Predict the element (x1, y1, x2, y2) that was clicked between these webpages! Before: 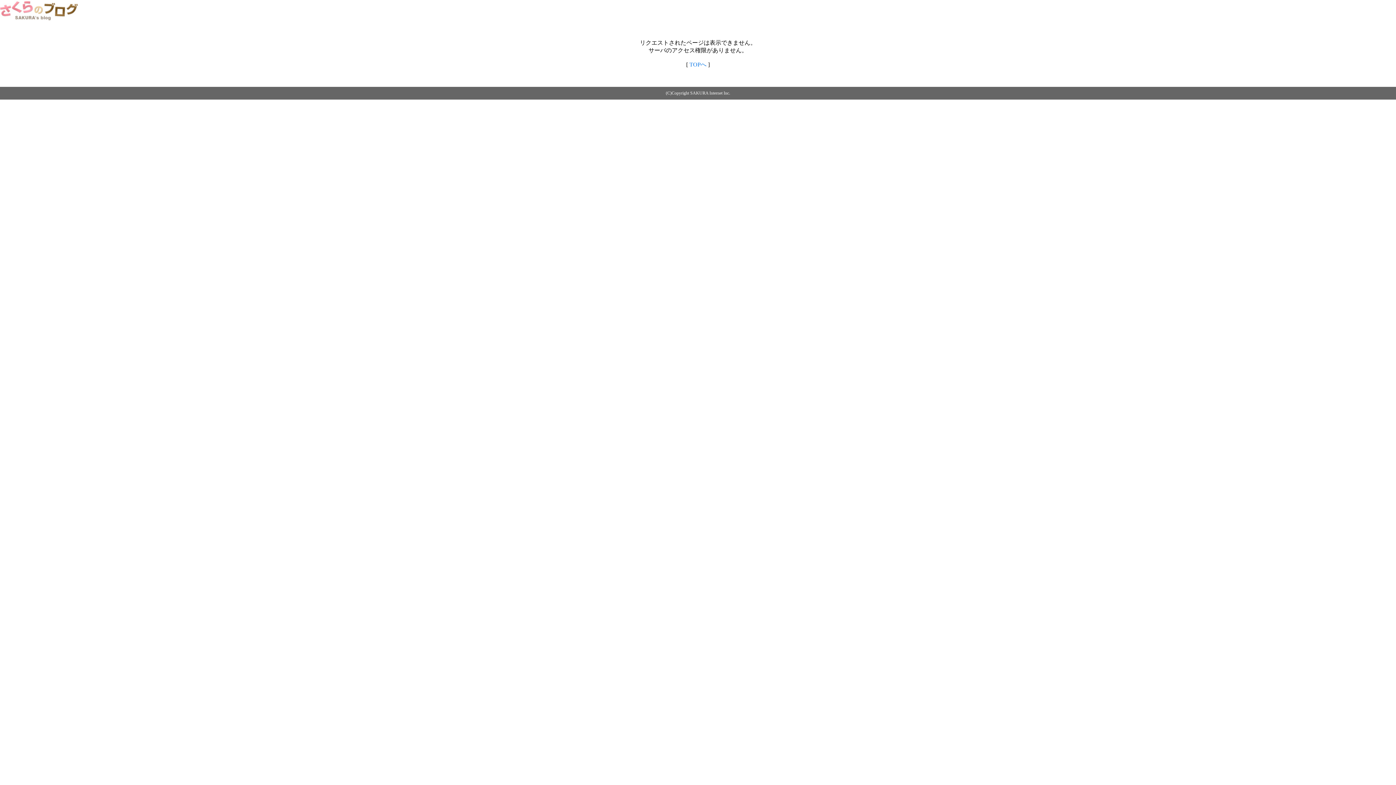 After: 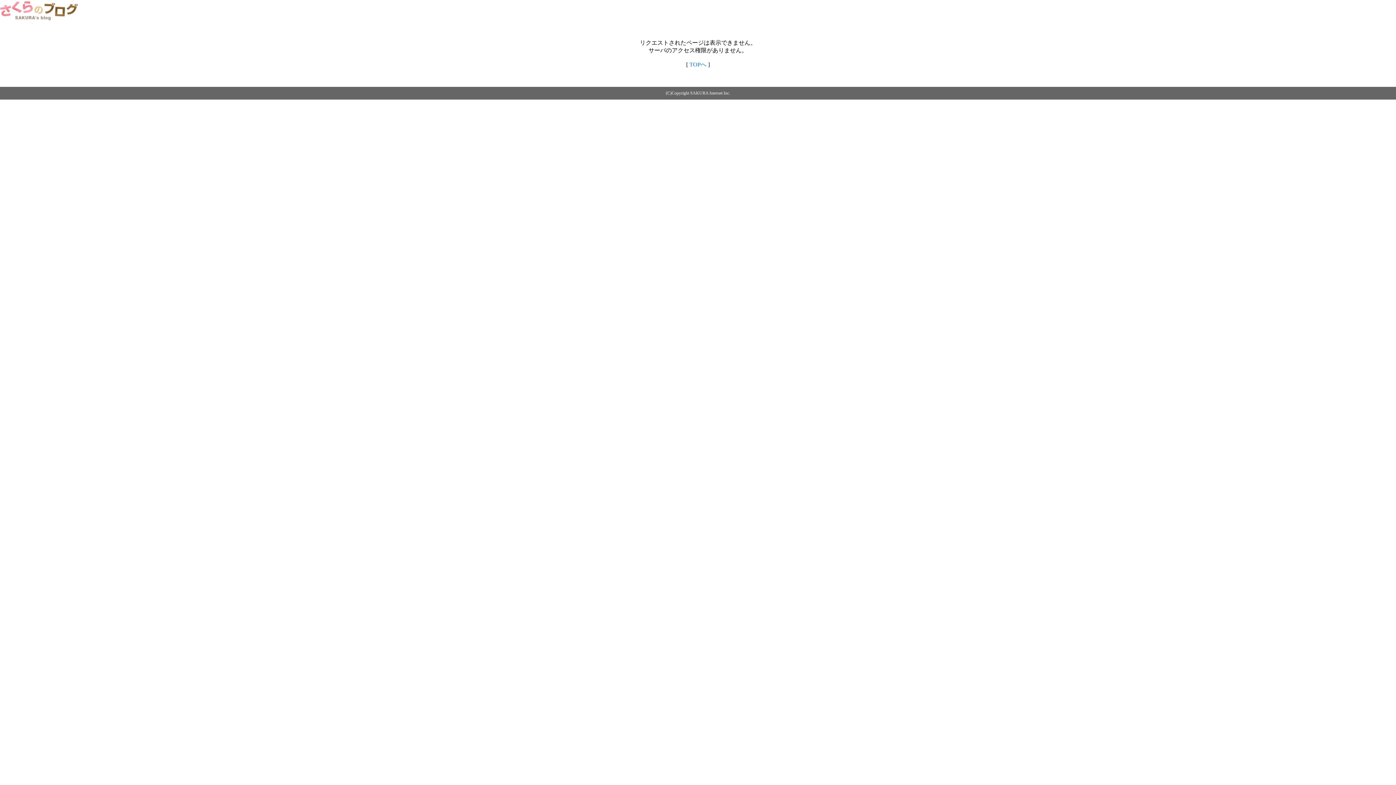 Action: bbox: (689, 61, 706, 67) label: TOPへ